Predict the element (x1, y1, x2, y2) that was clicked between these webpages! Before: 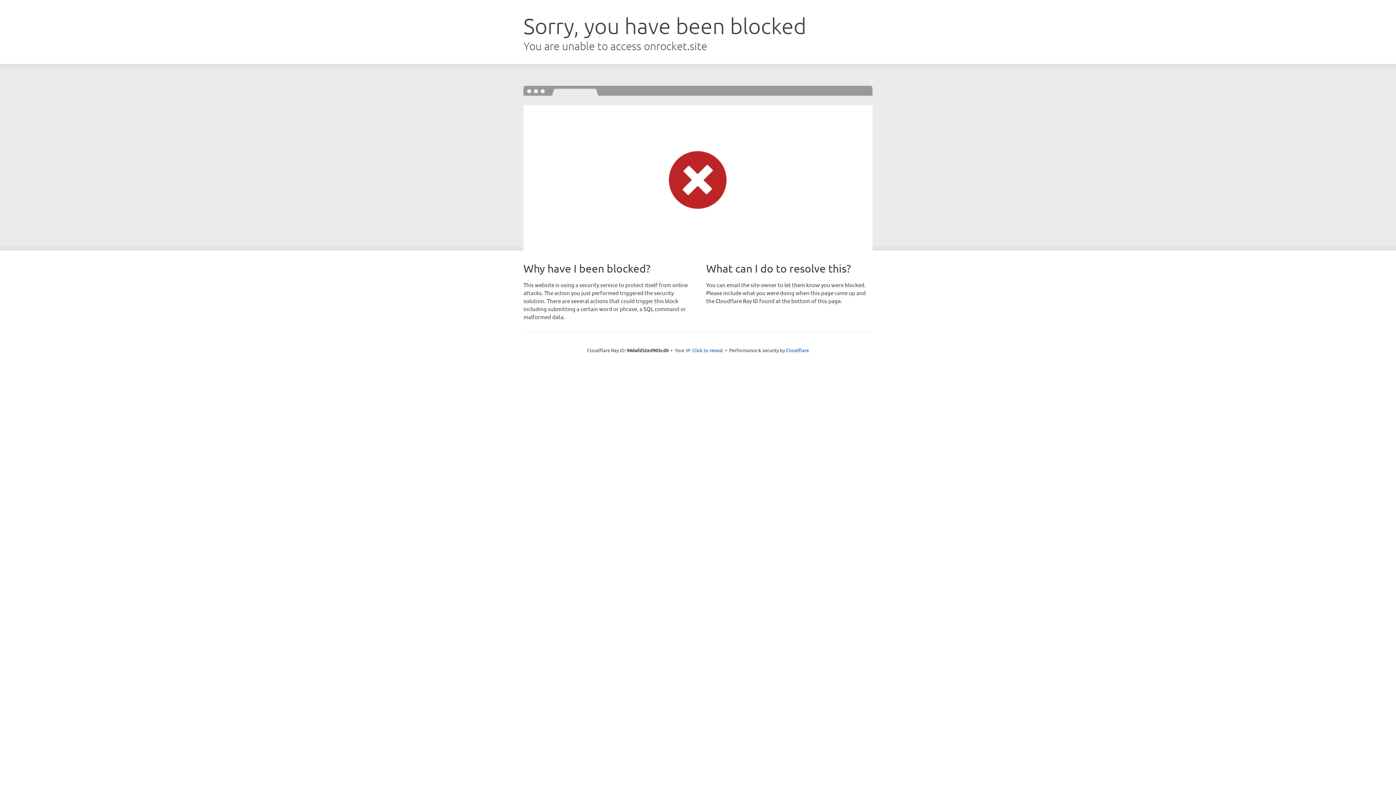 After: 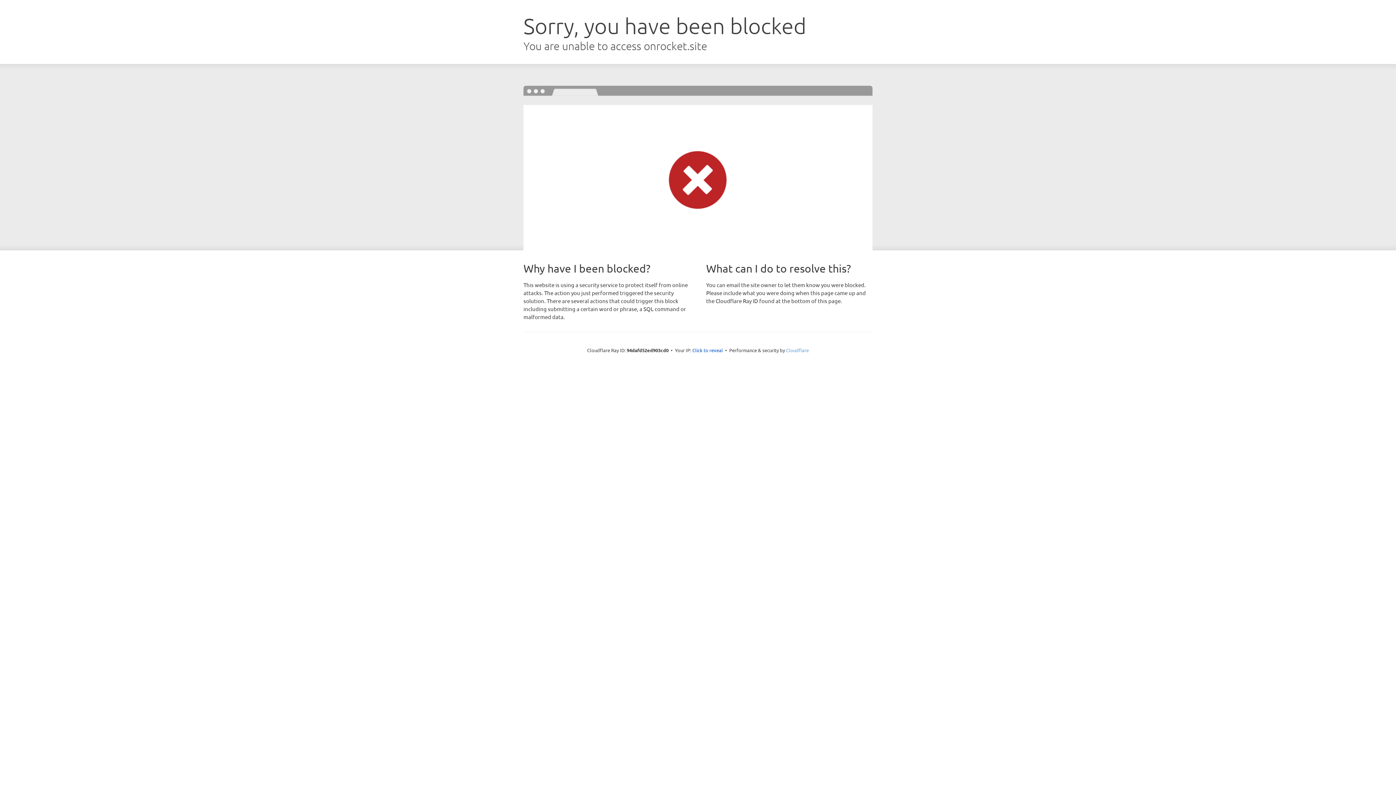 Action: label: Cloudflare bbox: (786, 347, 809, 353)